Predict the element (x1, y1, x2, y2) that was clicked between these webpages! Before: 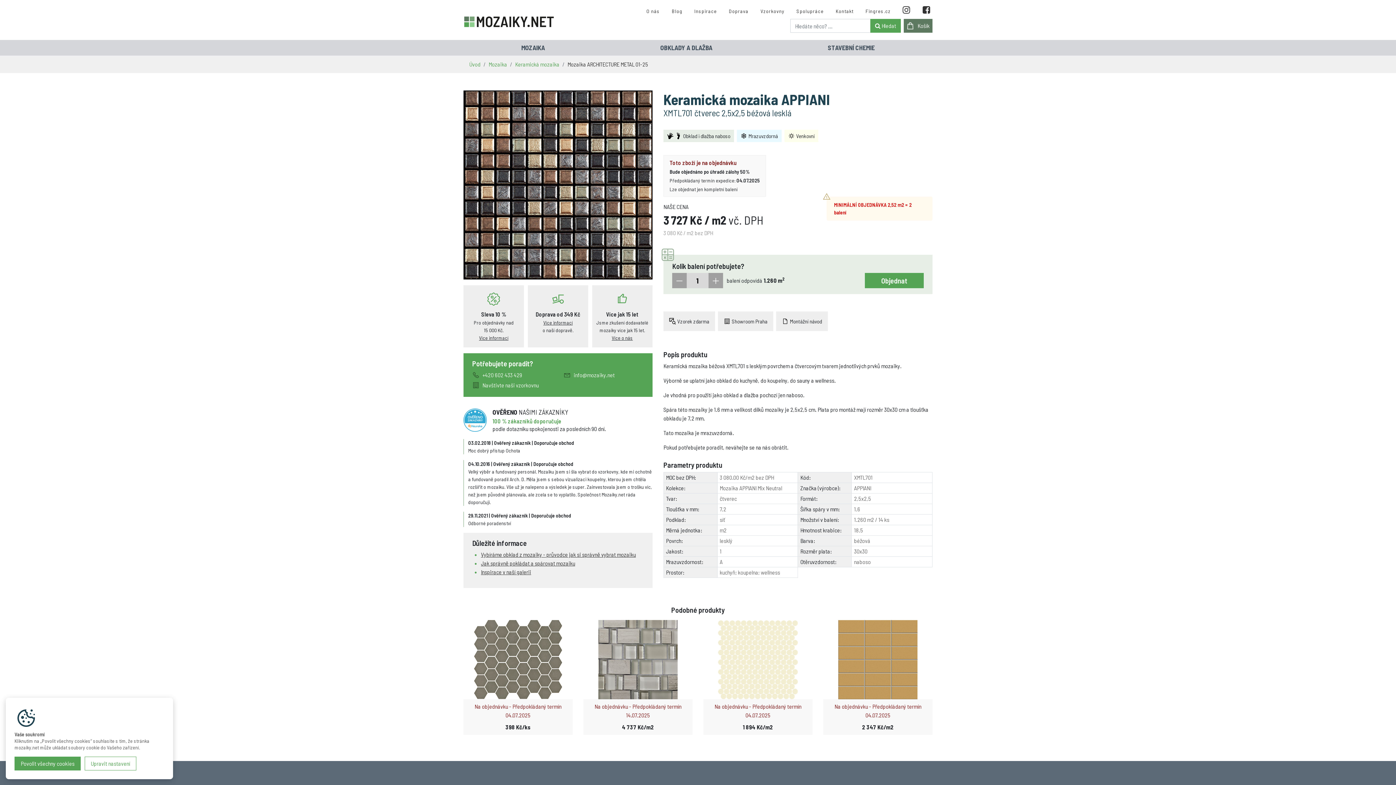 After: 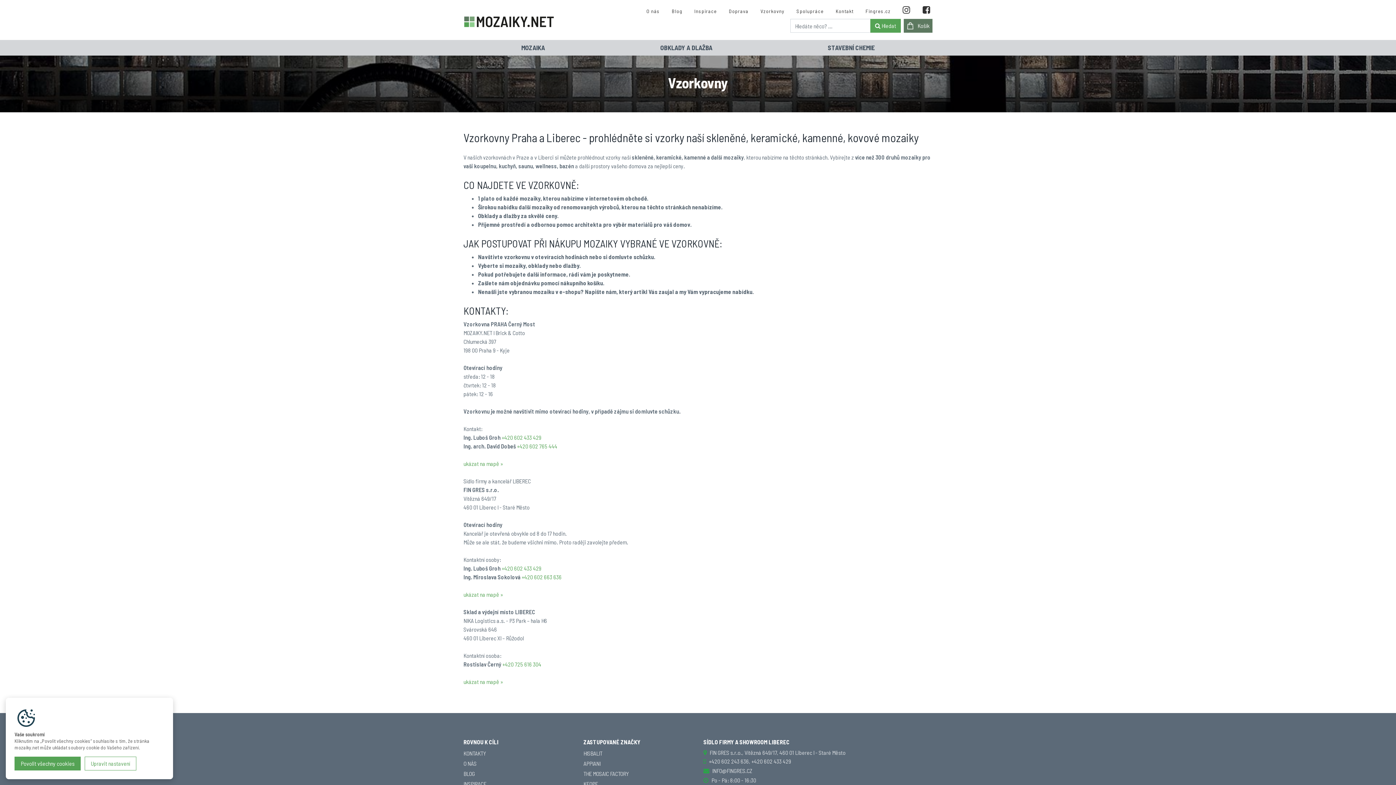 Action: label: Navštivte naši vzorkovnu bbox: (472, 381, 538, 389)